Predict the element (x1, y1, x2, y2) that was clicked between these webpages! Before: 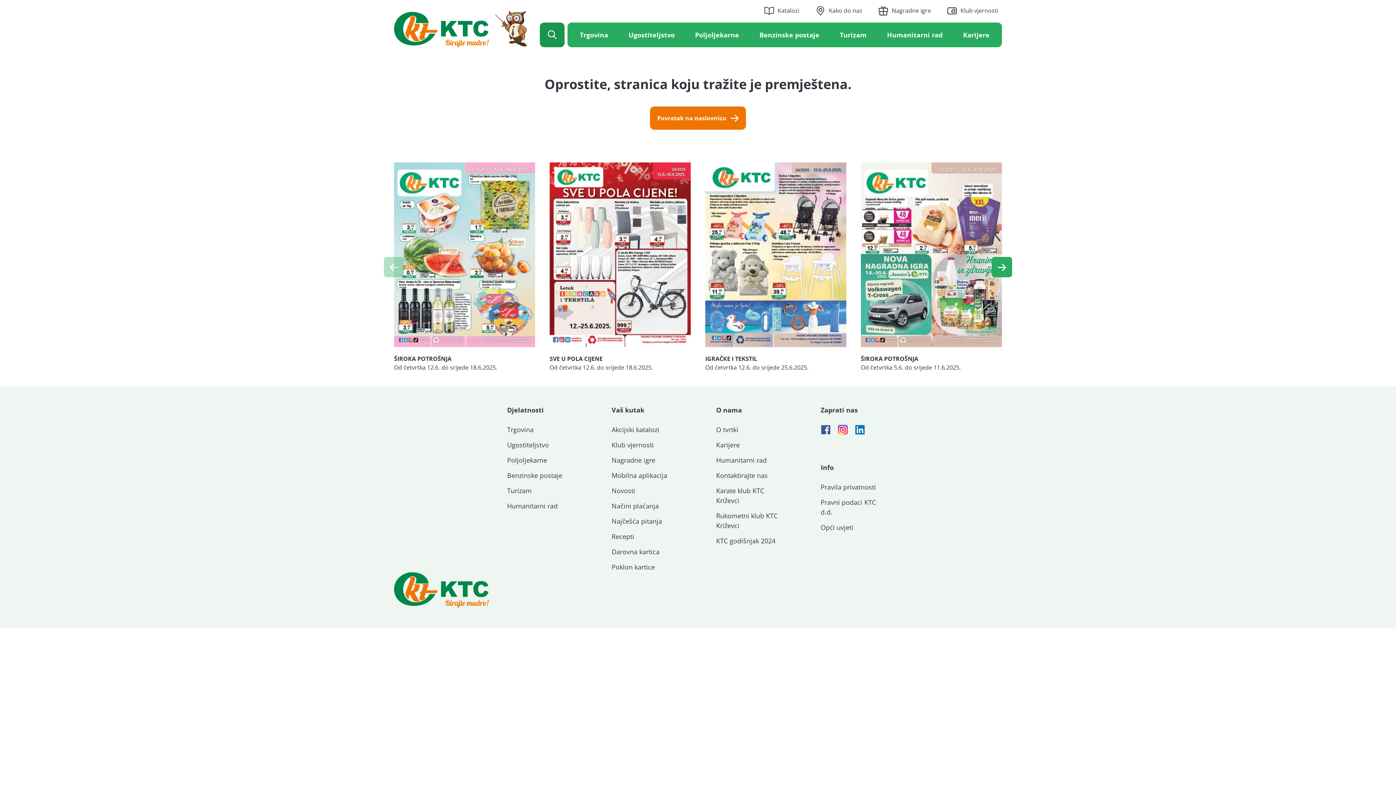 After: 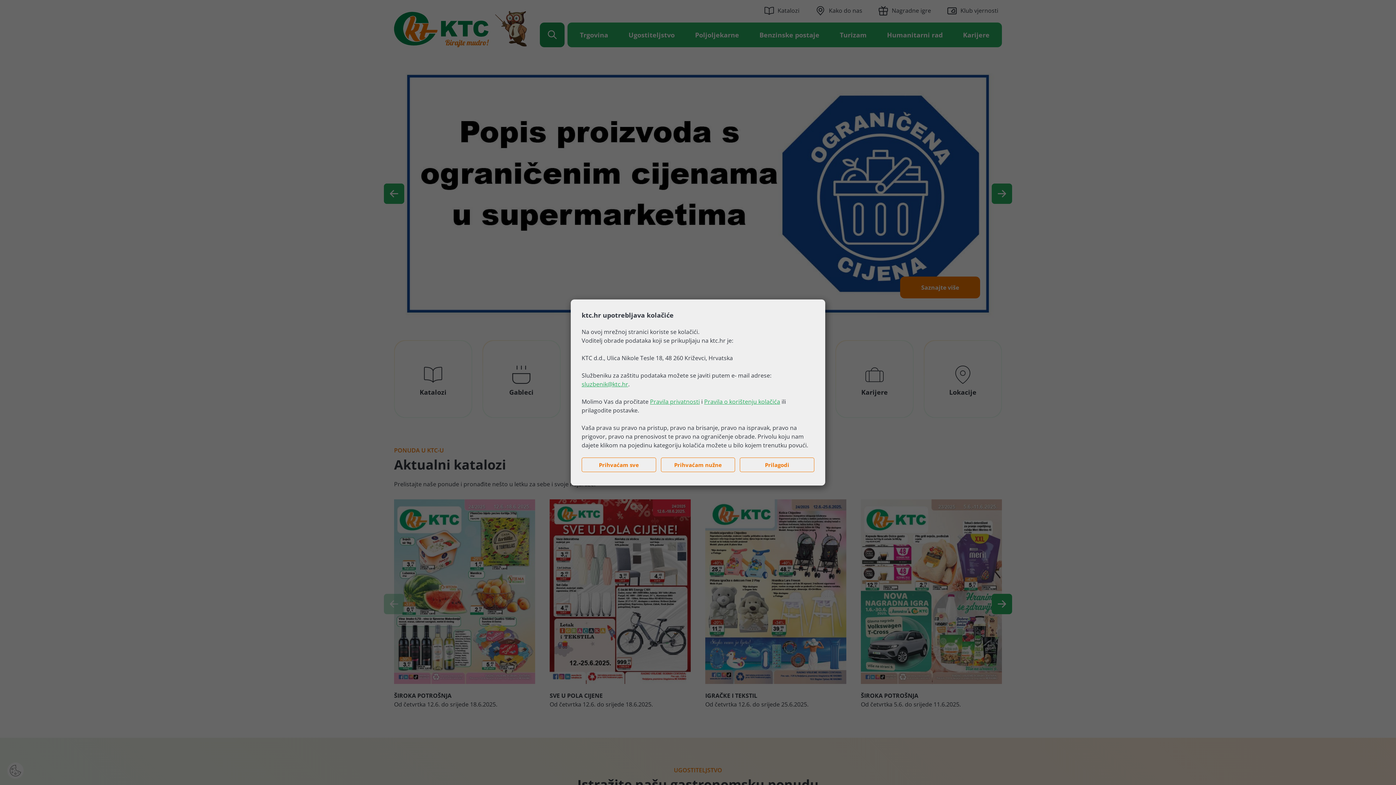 Action: label: Povratak na naslovnicu bbox: (650, 106, 746, 129)